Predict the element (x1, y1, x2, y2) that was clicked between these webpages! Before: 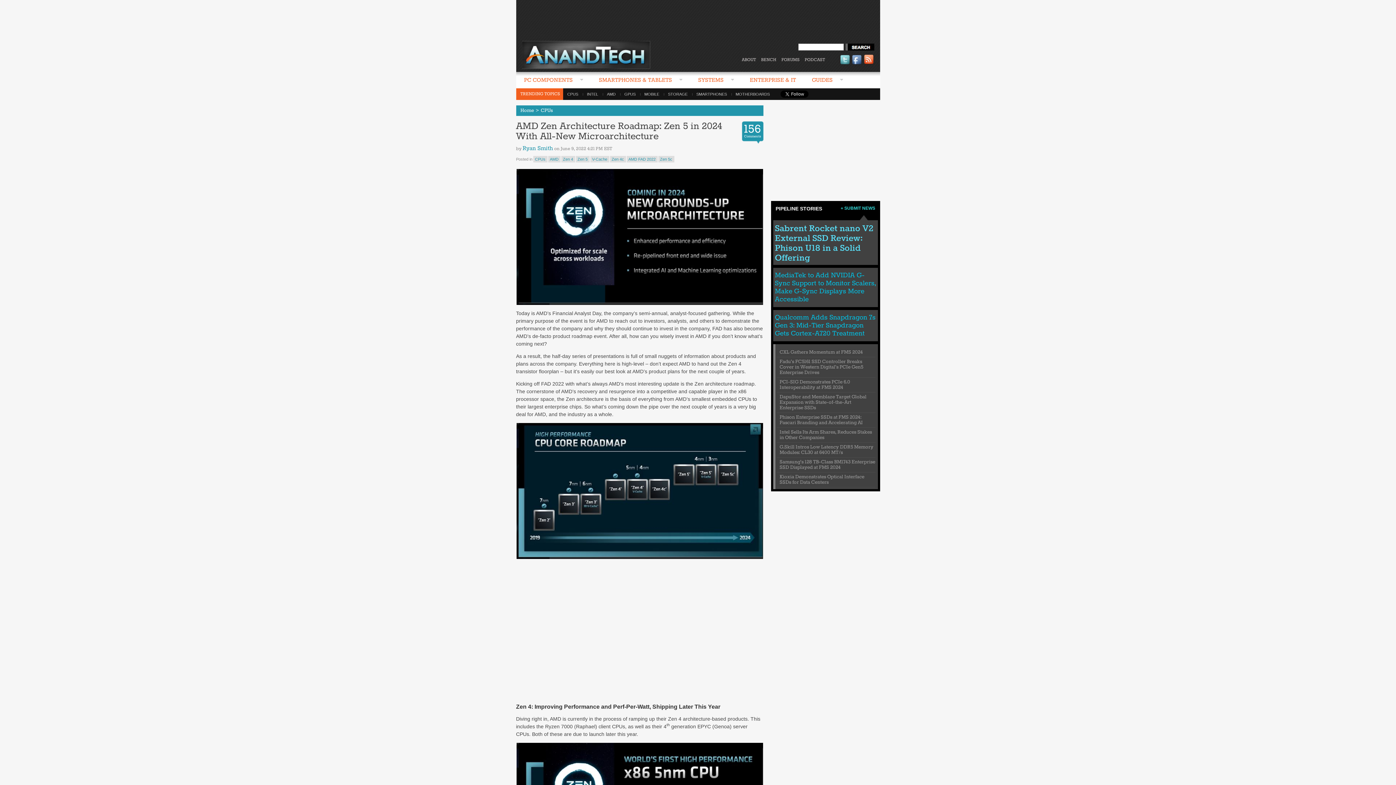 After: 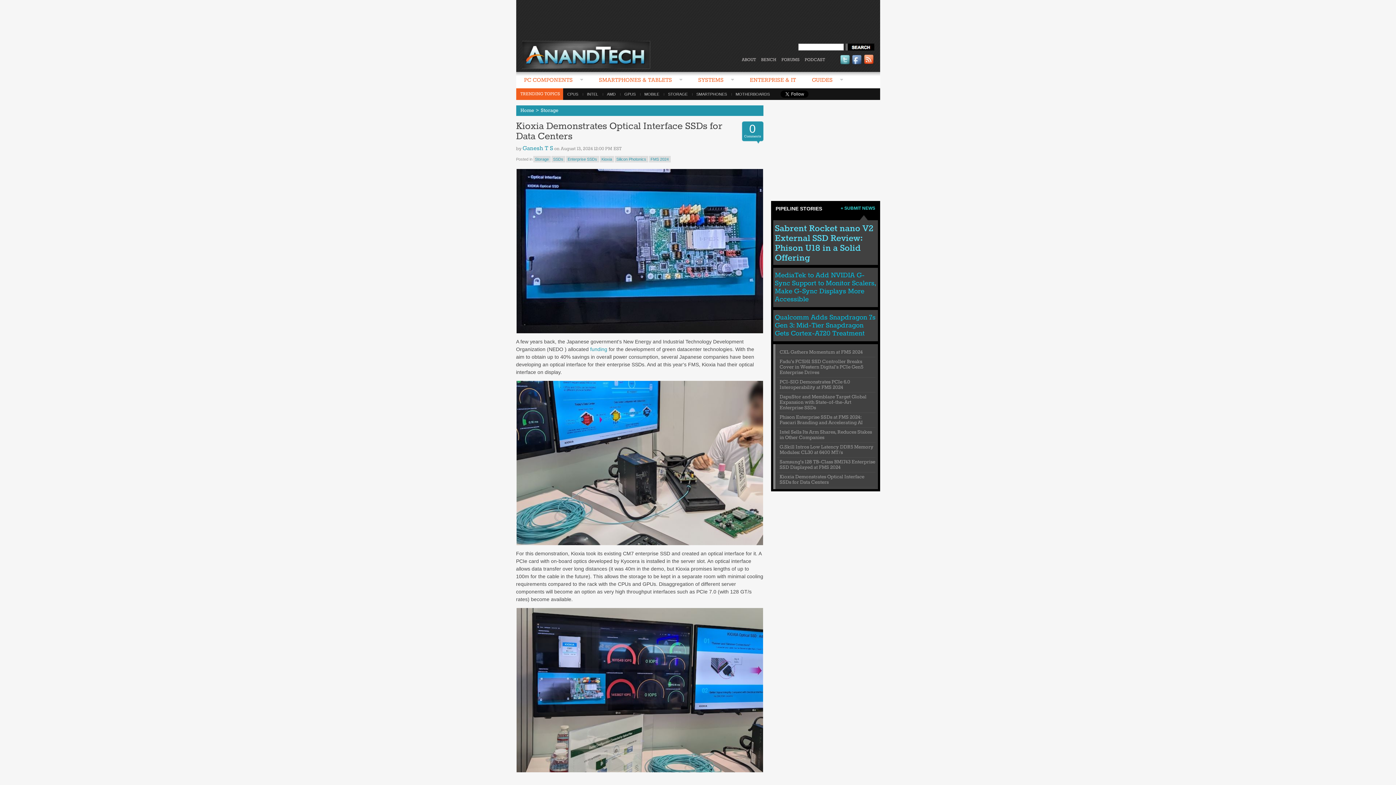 Action: label: Kioxia Demonstrates Optical Interface SSDs for Data Centers bbox: (779, 474, 864, 485)